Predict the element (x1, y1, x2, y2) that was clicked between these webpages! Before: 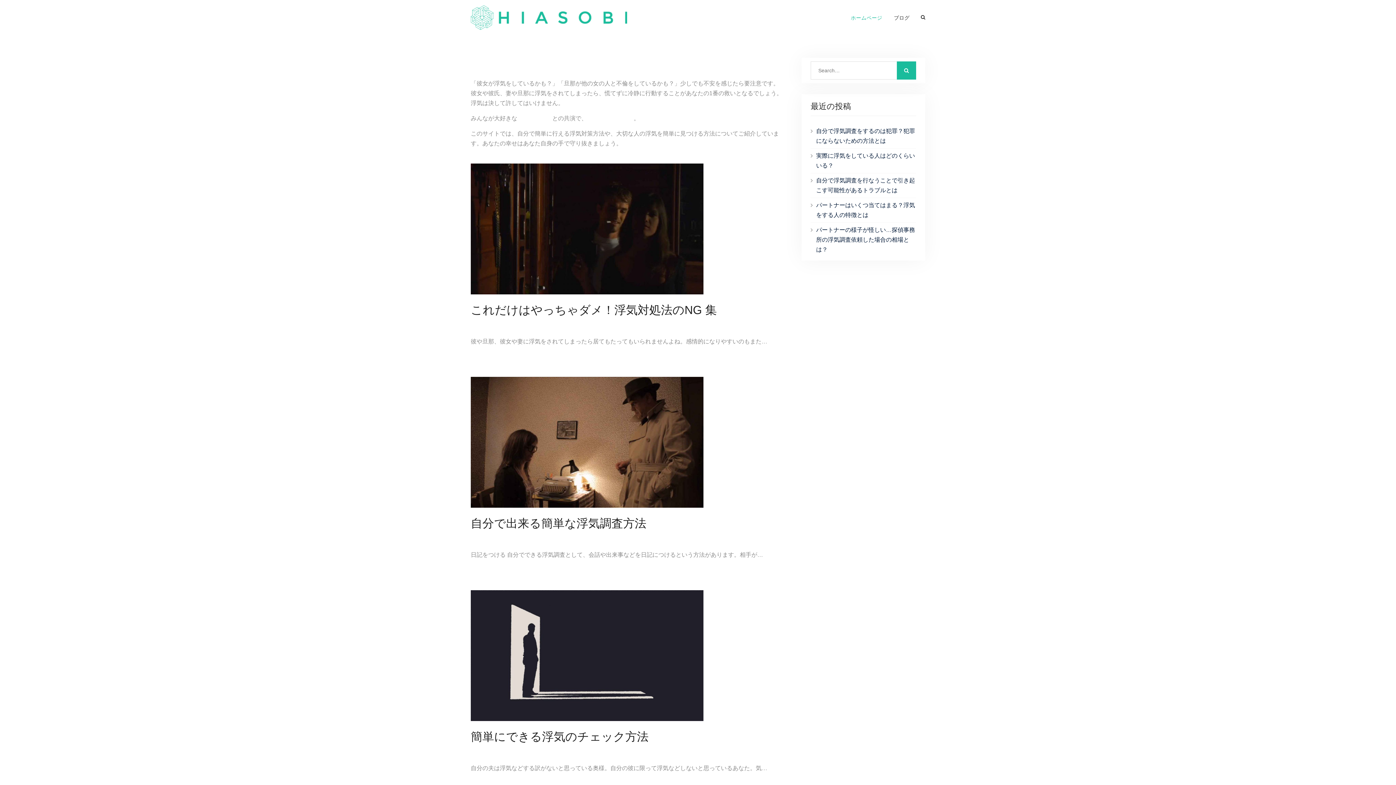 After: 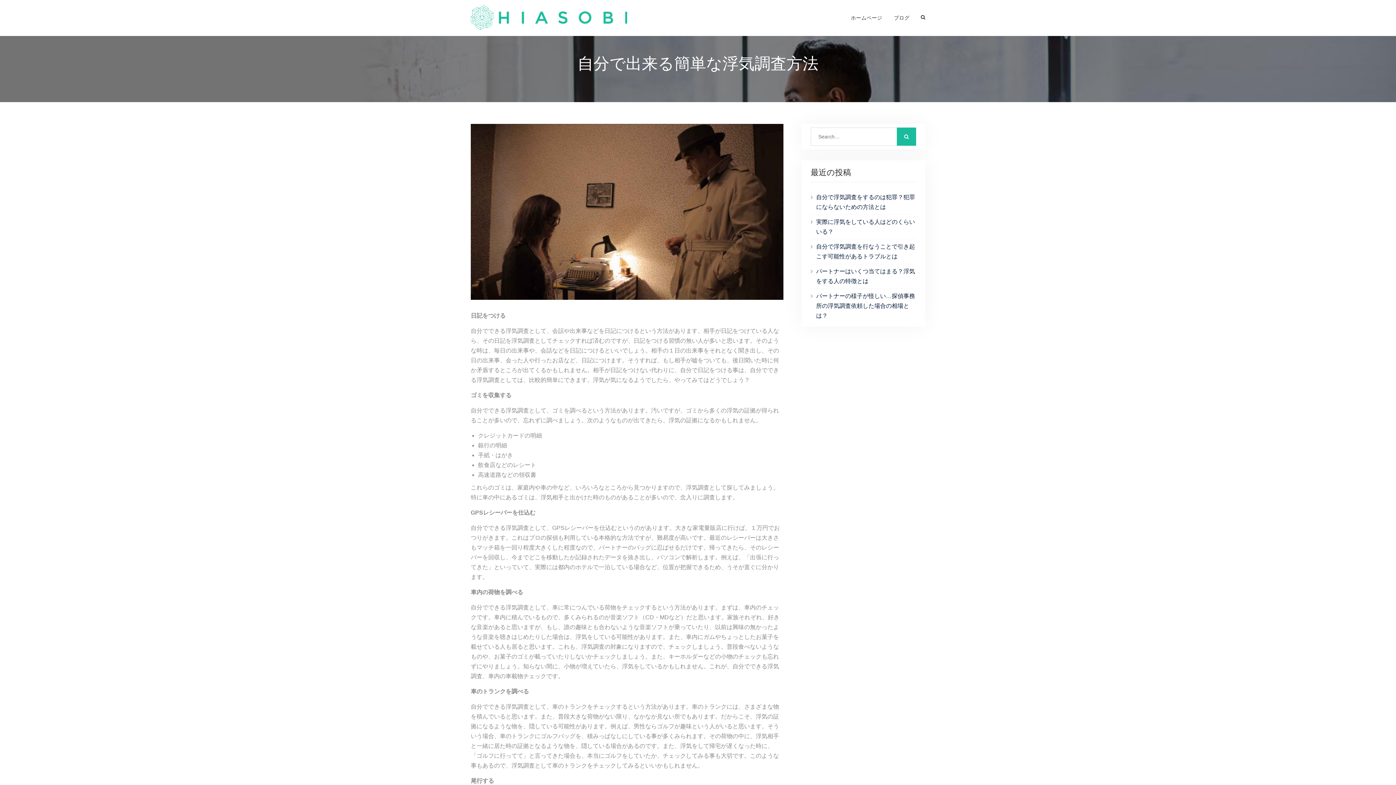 Action: bbox: (470, 502, 703, 509) label: 

